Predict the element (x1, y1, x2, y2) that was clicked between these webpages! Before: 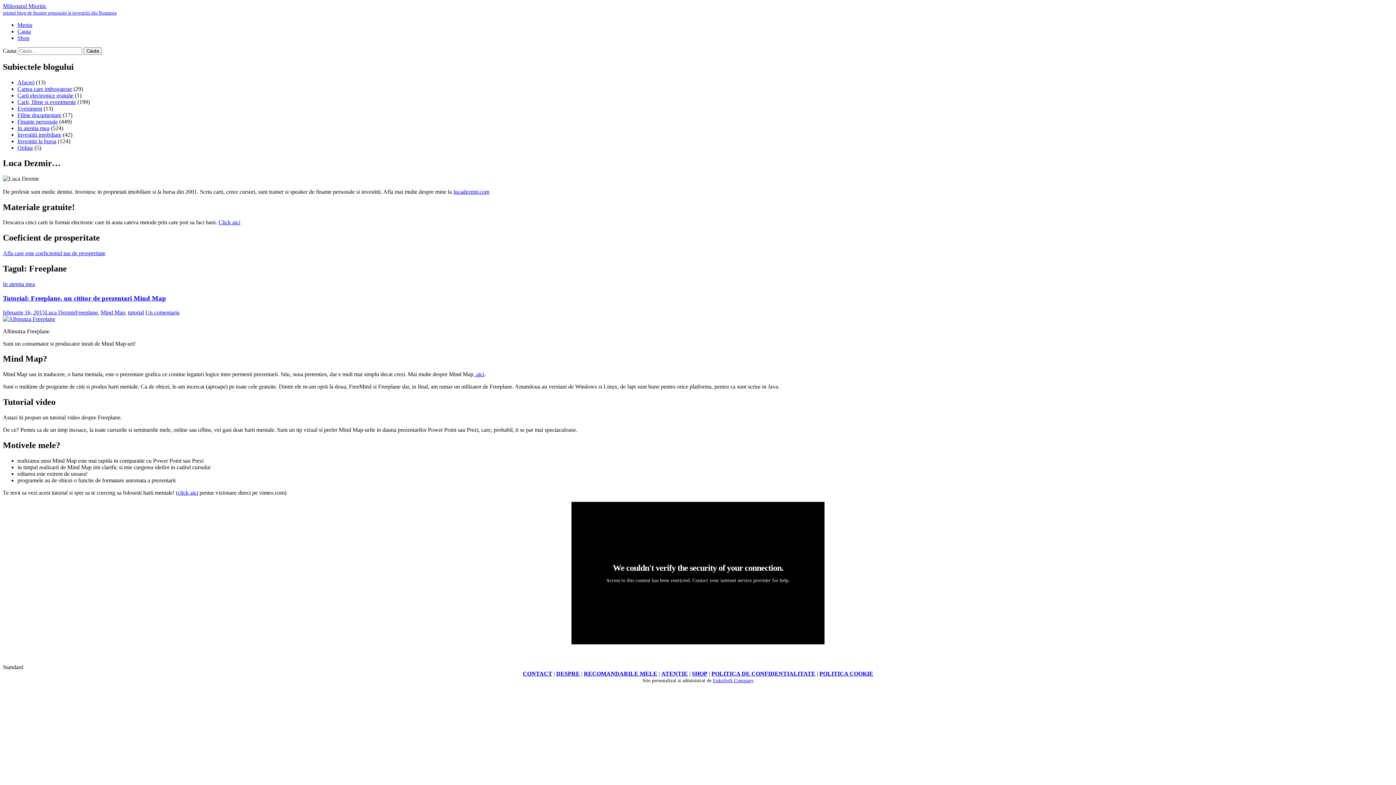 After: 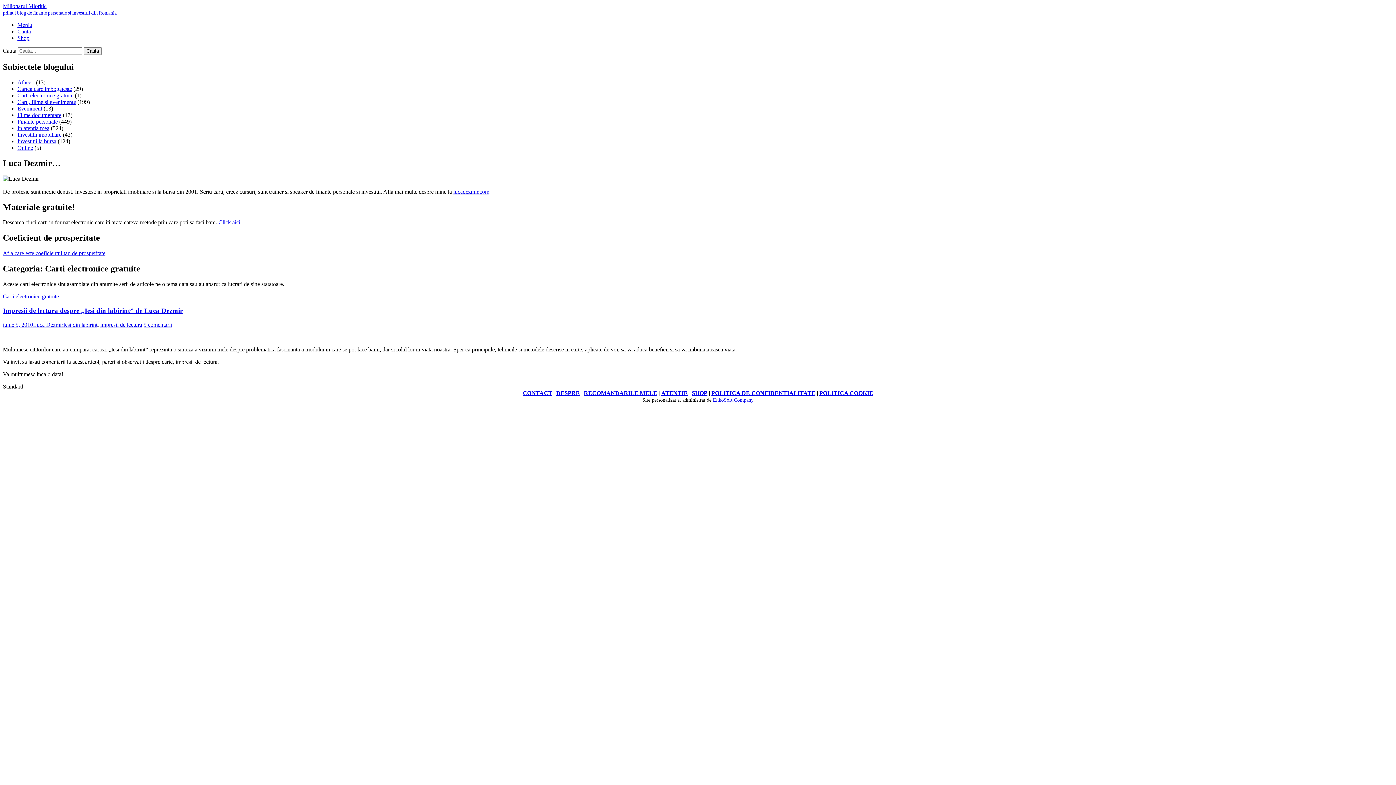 Action: label: Carti electronice gratuite bbox: (17, 92, 73, 98)